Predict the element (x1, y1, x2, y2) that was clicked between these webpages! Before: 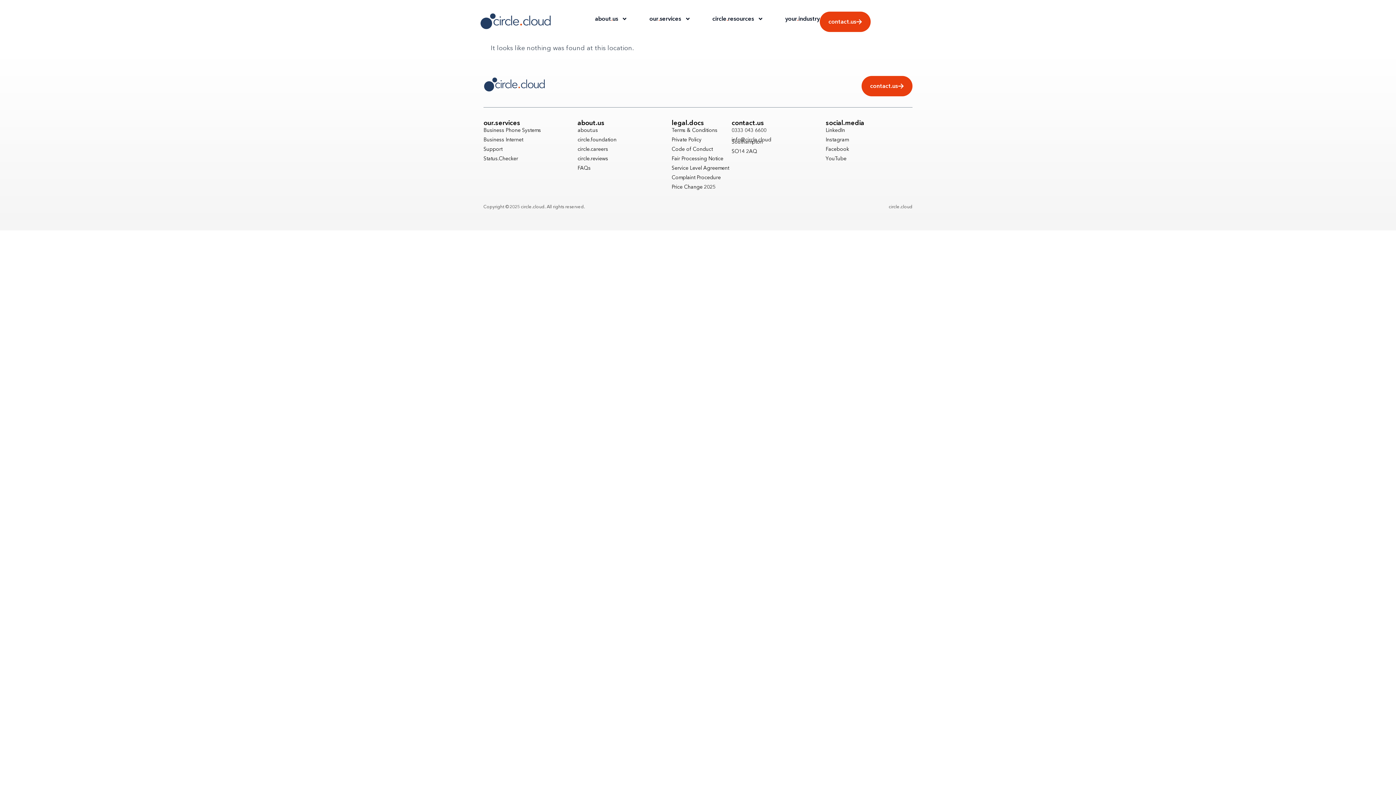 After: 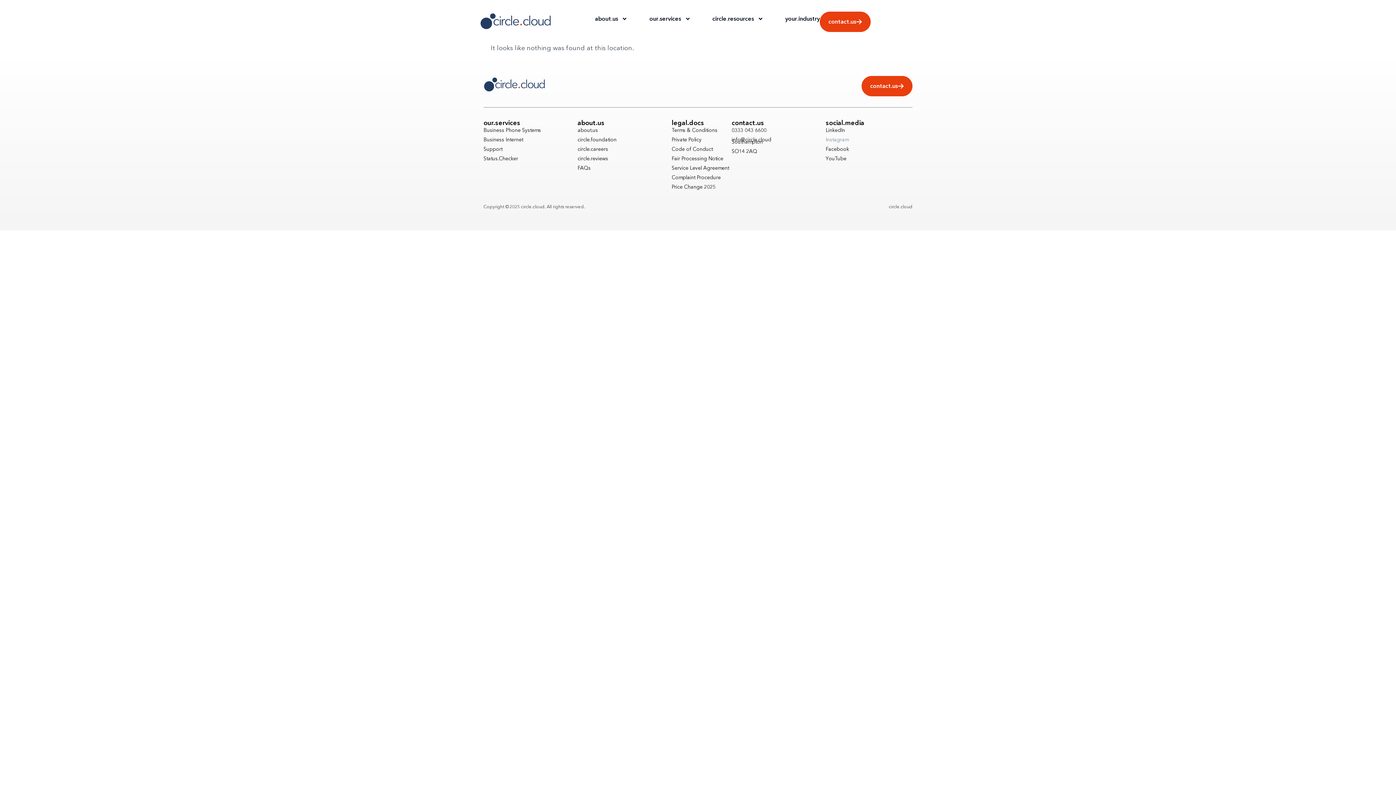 Action: label: Instagram bbox: (825, 137, 912, 143)